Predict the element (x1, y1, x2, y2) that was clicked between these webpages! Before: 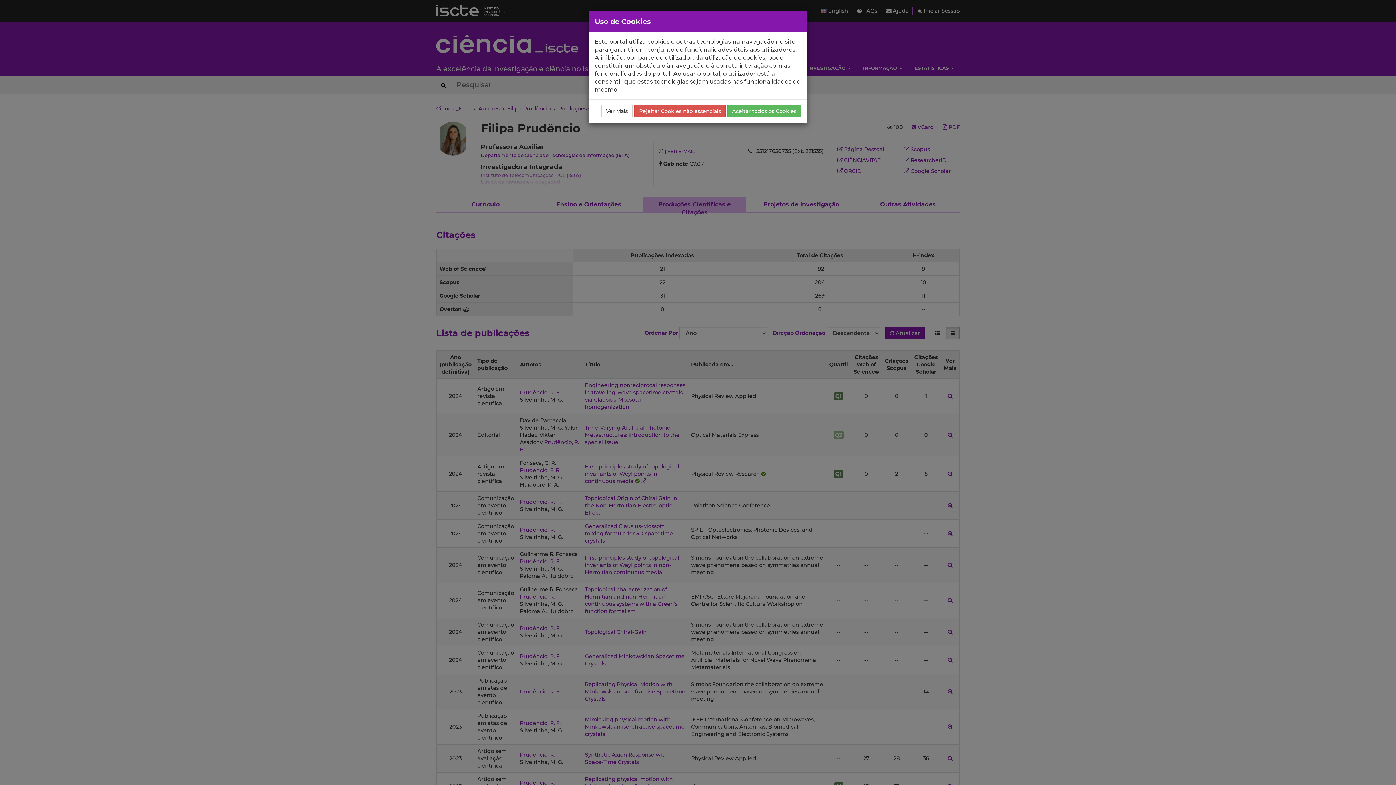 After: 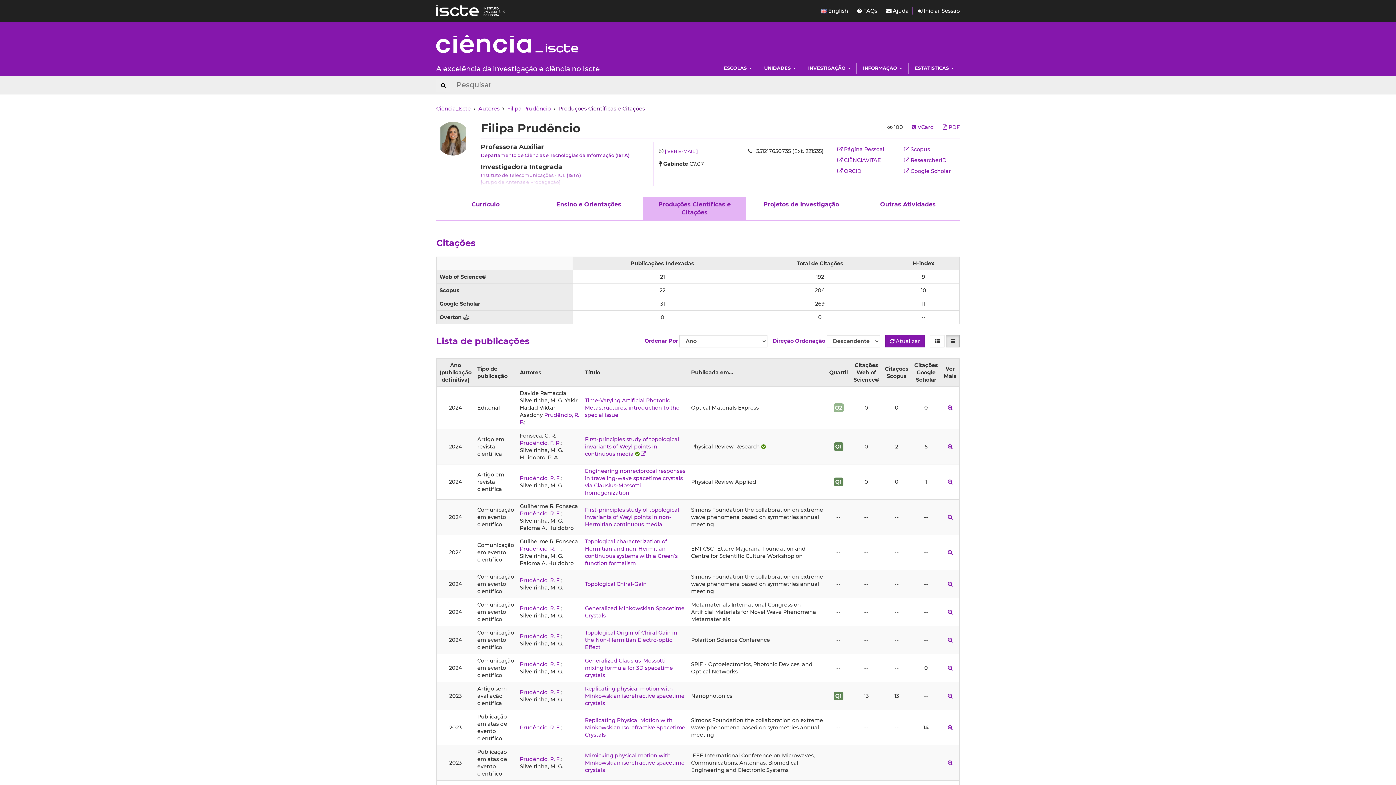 Action: label: Rejeitar Cookies não essenciais bbox: (634, 105, 725, 117)